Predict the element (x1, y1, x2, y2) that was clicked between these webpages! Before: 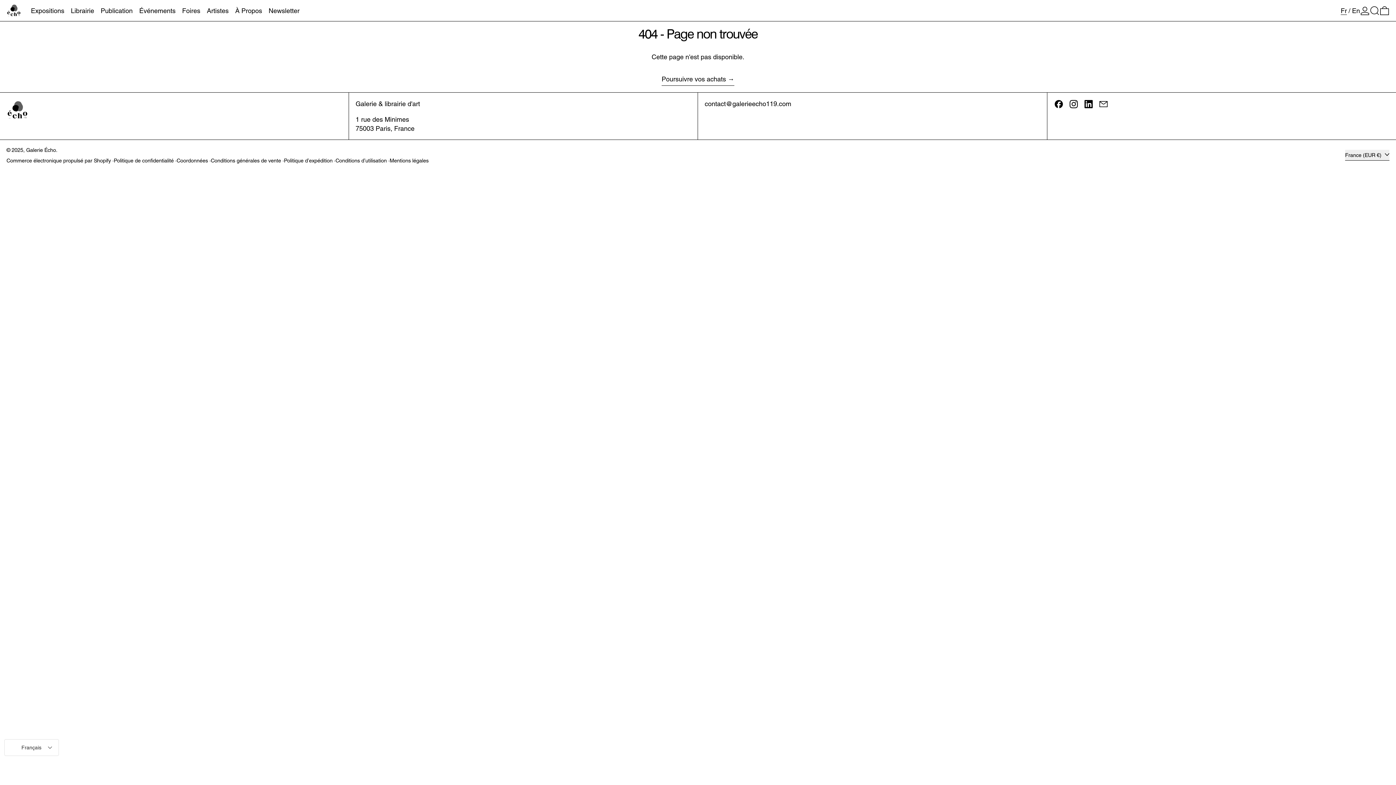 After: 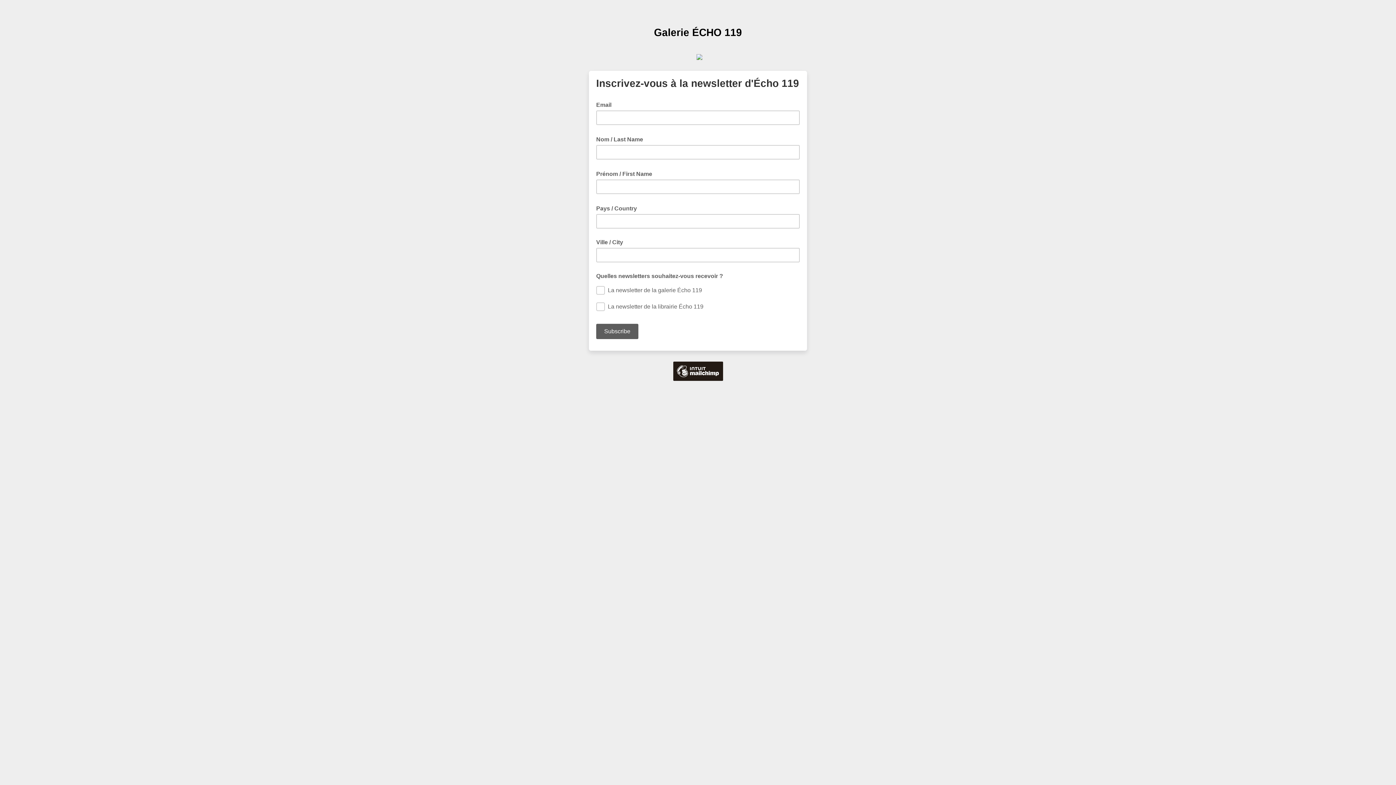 Action: label: Newsletter bbox: (268, 0, 299, 21)